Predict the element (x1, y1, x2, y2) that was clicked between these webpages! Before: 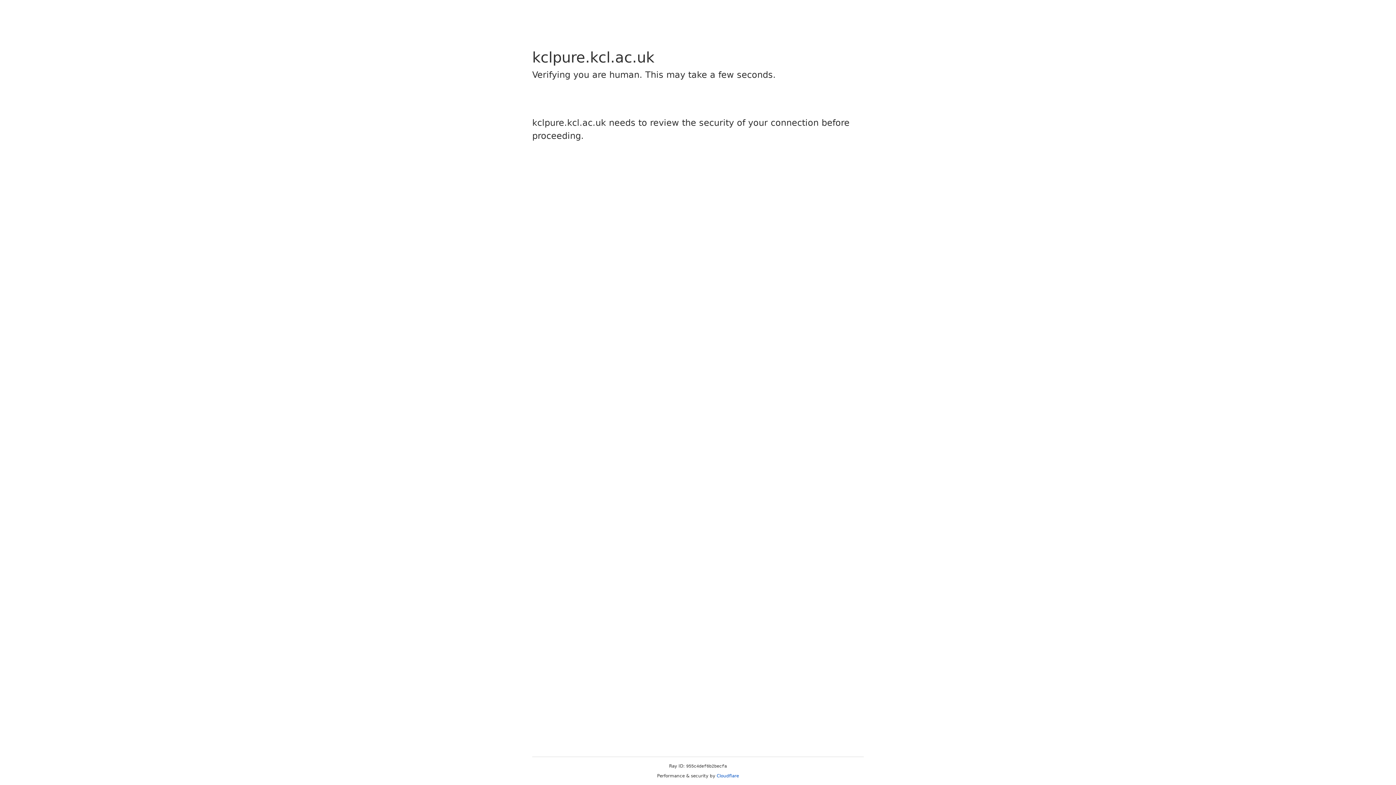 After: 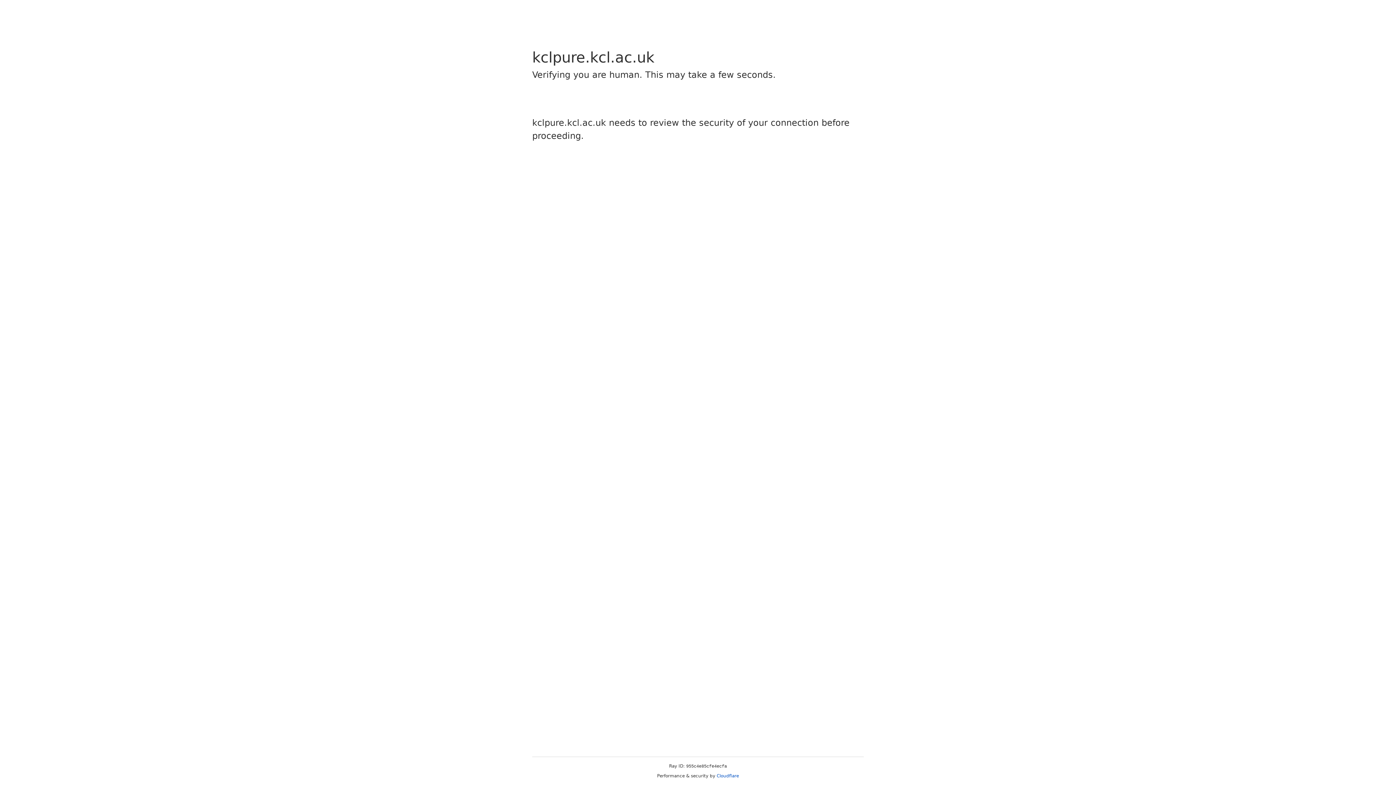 Action: bbox: (716, 773, 739, 778) label: Cloudflare